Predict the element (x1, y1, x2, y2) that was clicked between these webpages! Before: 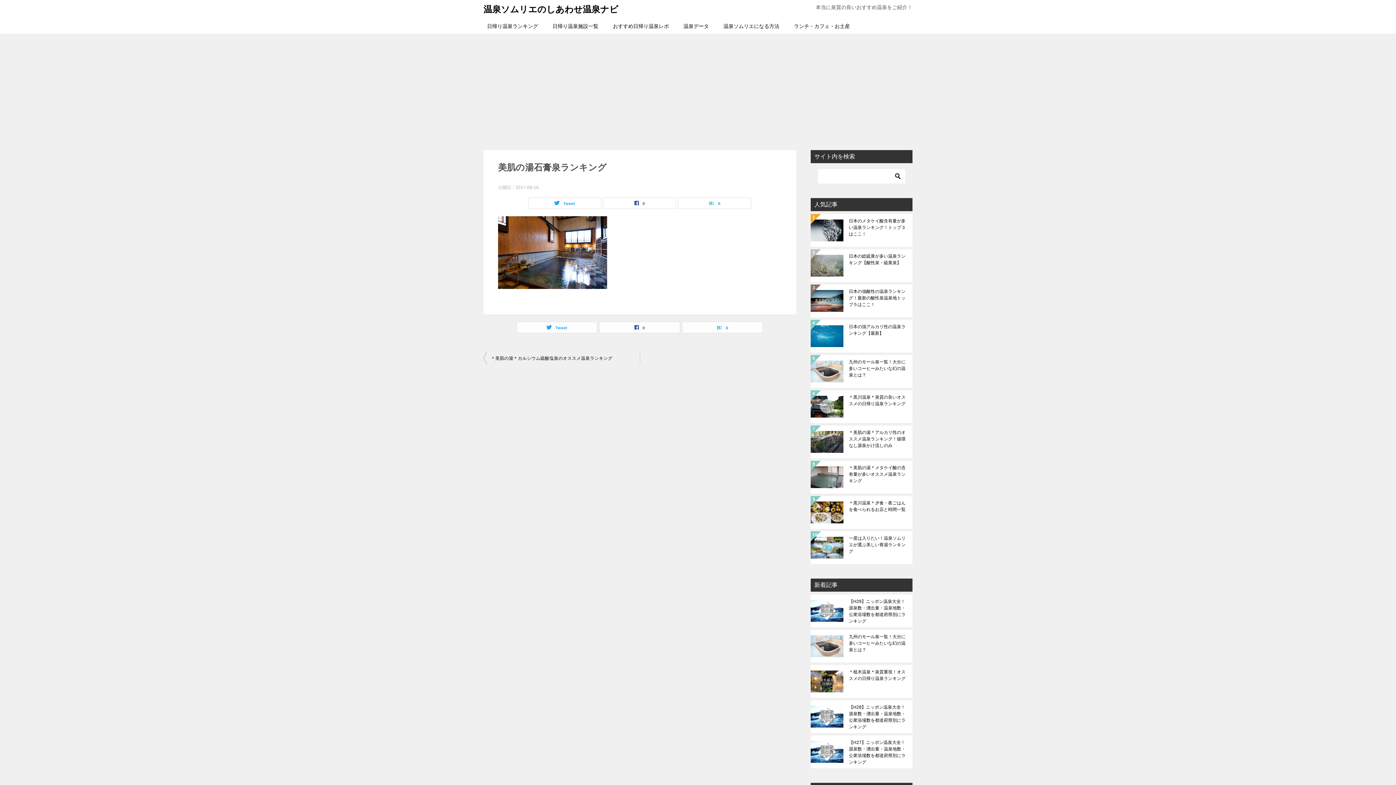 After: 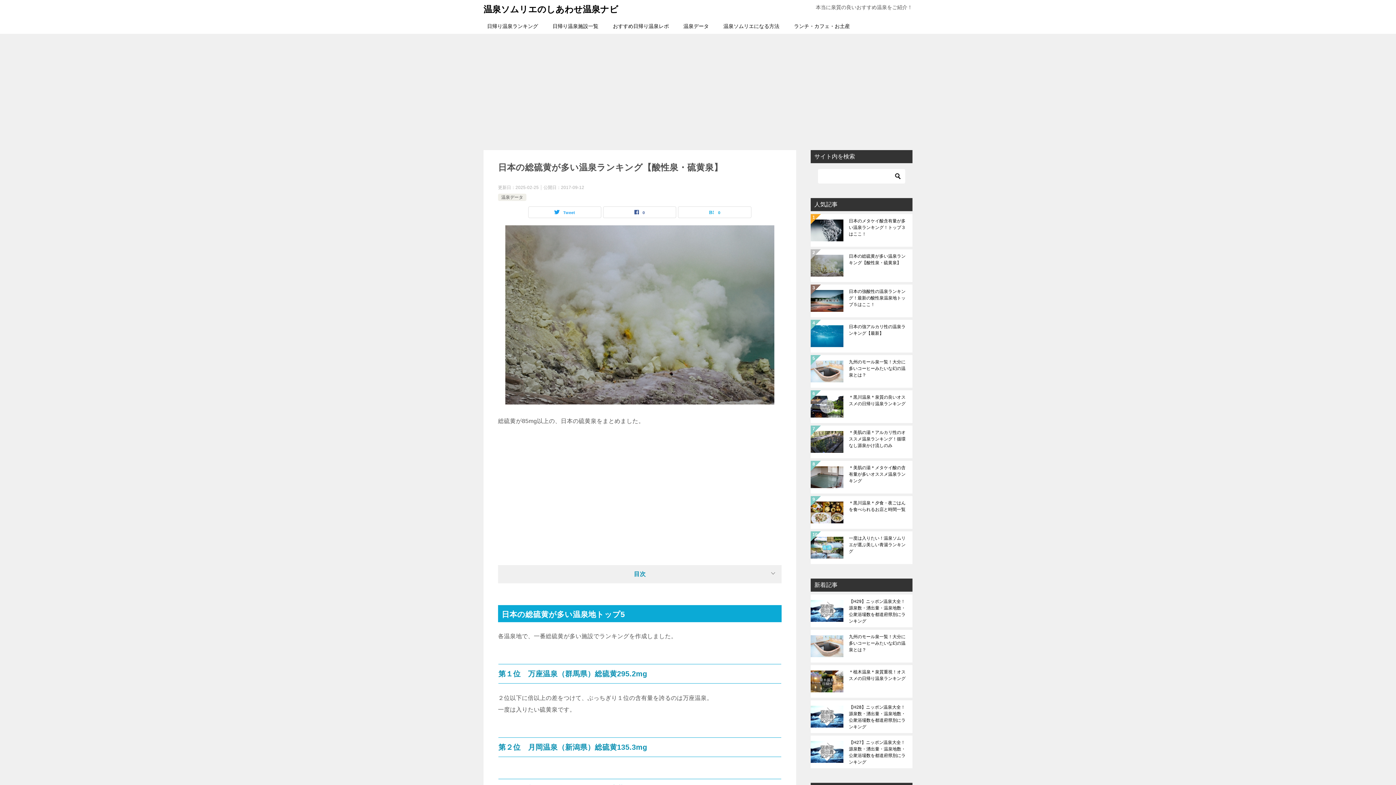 Action: label: 日本の総硫黄が多い温泉ランキング【酸性泉・硫黄泉】 bbox: (849, 253, 907, 278)